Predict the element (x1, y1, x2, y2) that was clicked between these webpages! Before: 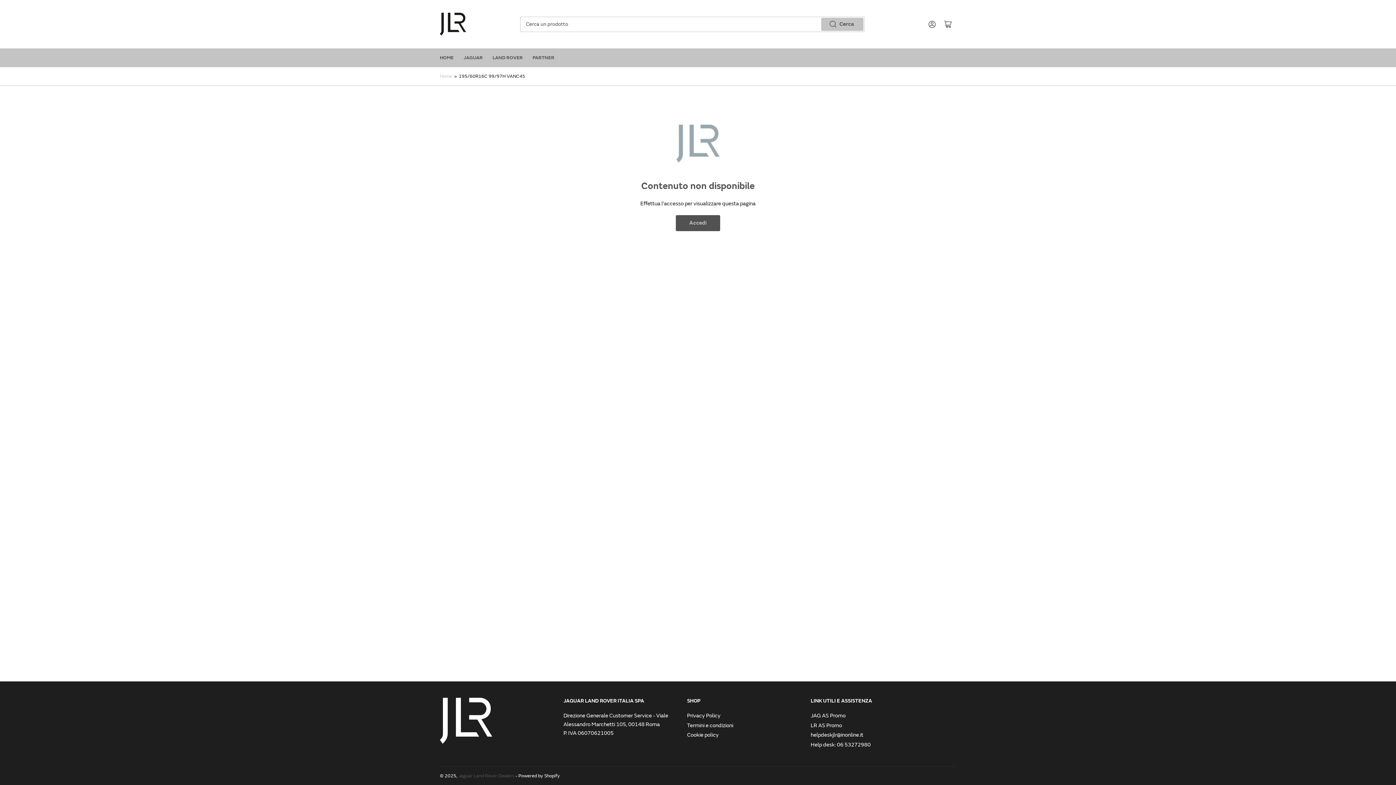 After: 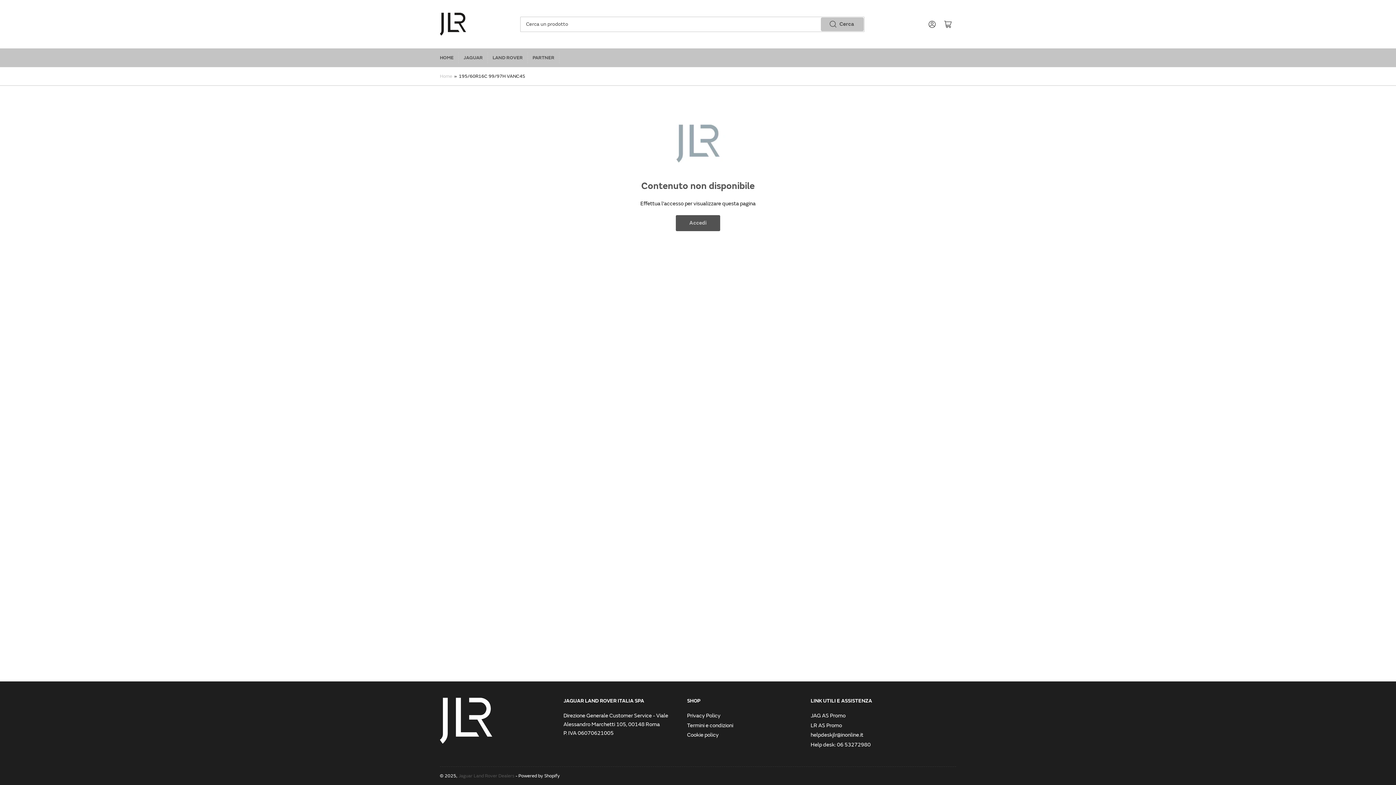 Action: label: Cerca bbox: (821, 18, 863, 30)